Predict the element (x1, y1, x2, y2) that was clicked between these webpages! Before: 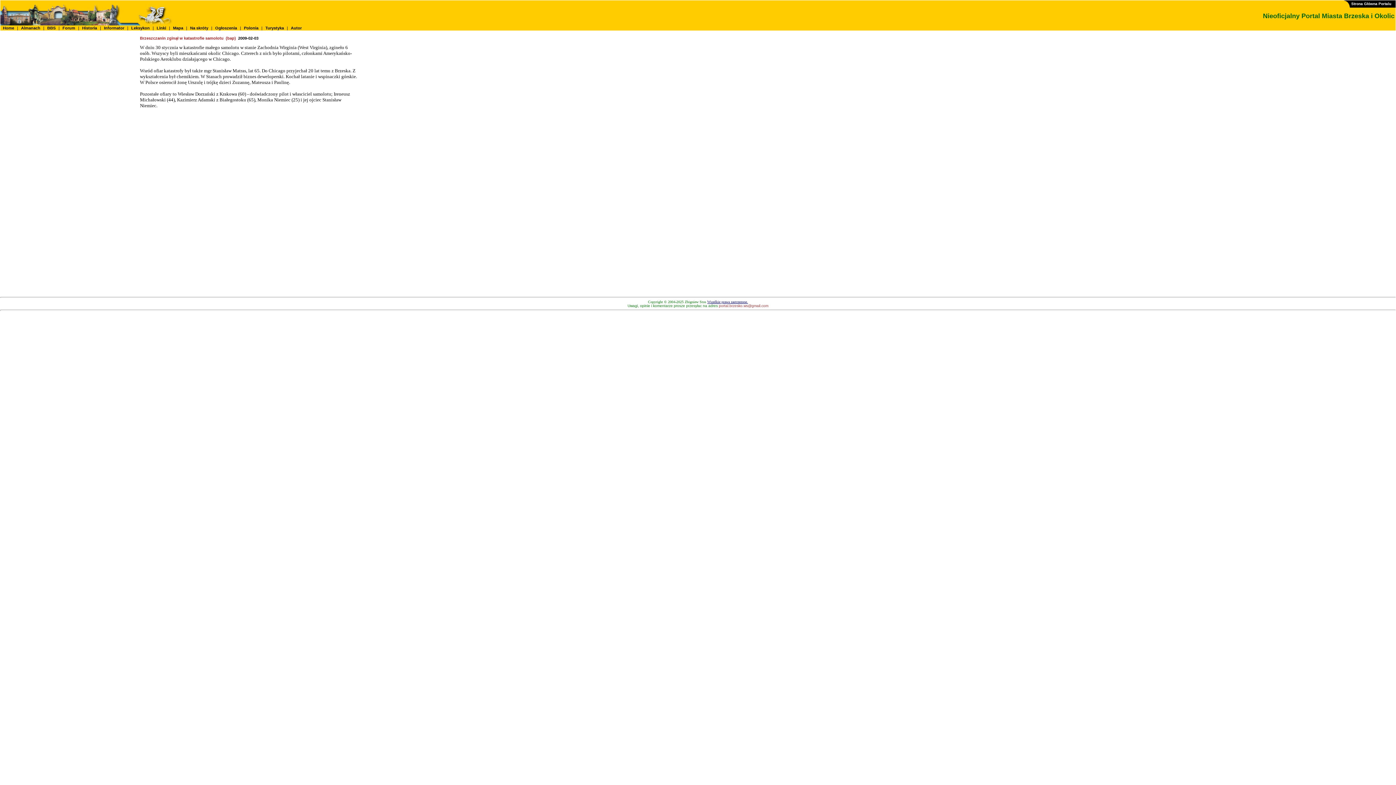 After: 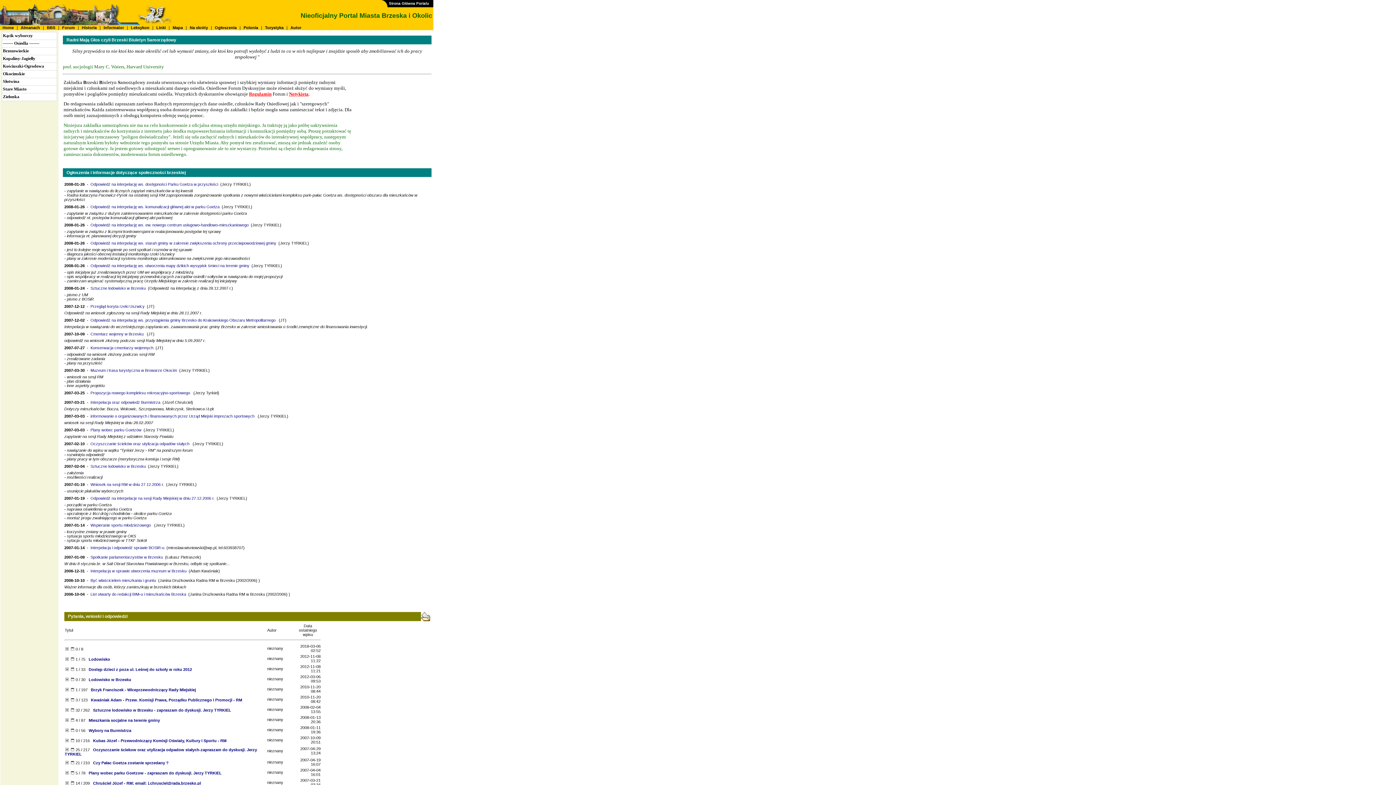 Action: label:  BBS  bbox: (46, 25, 56, 30)